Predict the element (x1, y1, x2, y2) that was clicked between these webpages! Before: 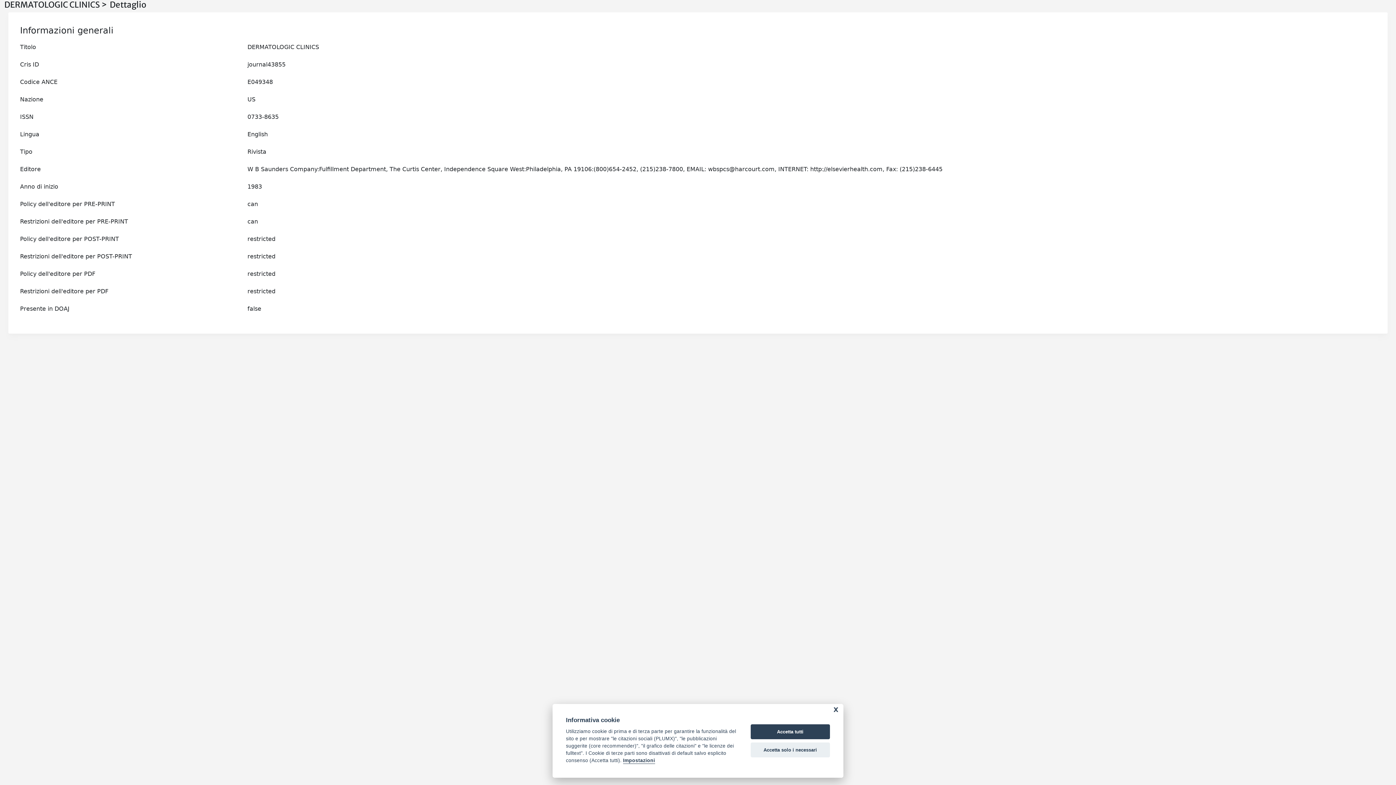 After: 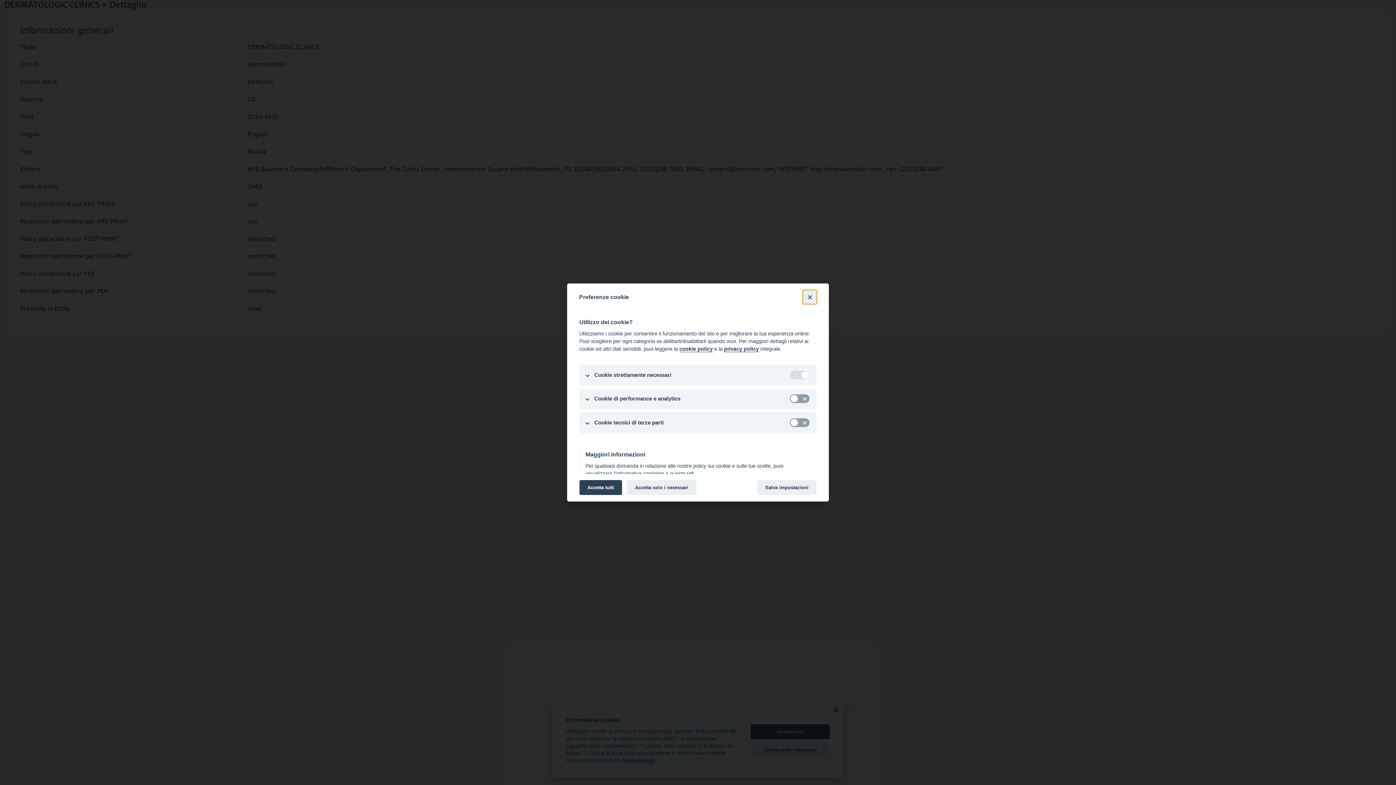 Action: label: Impostazioni bbox: (623, 758, 655, 764)